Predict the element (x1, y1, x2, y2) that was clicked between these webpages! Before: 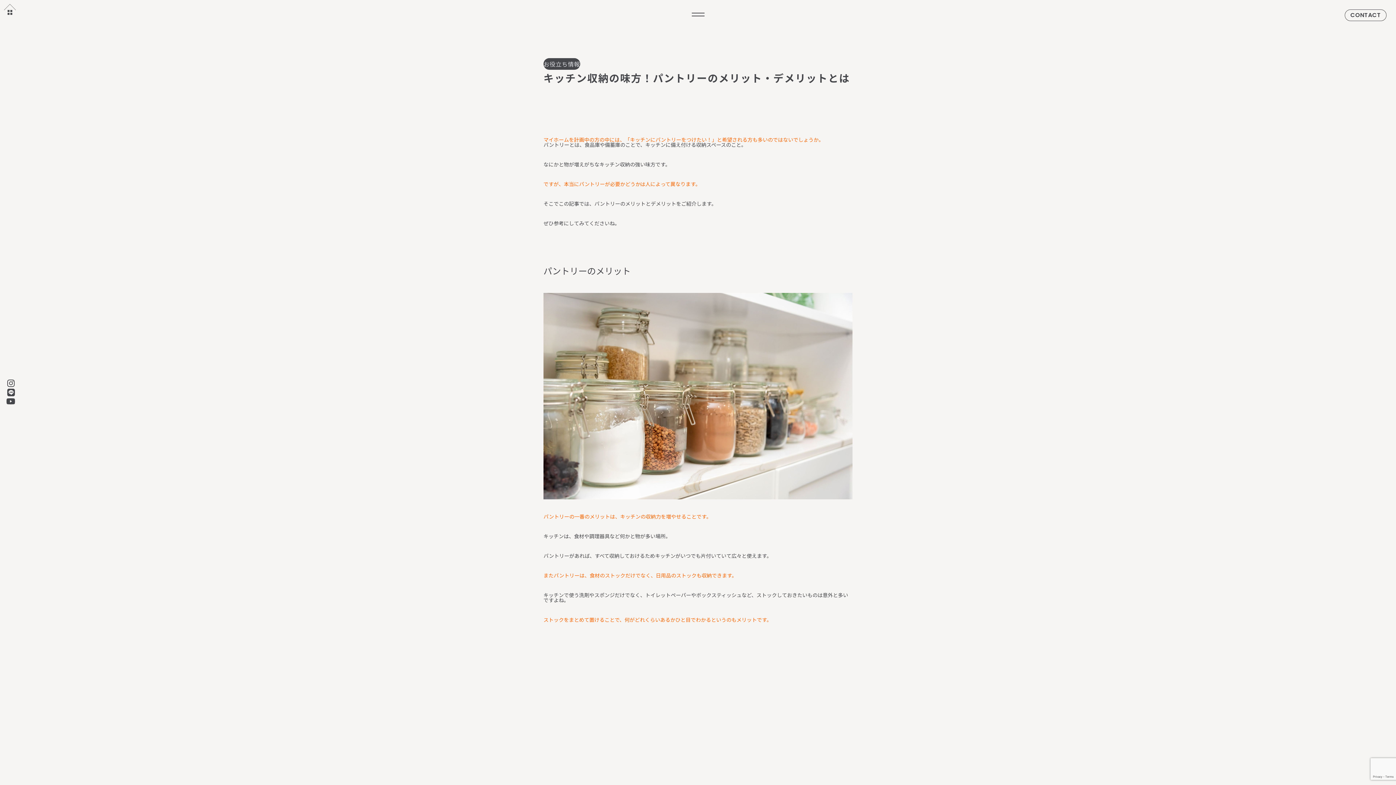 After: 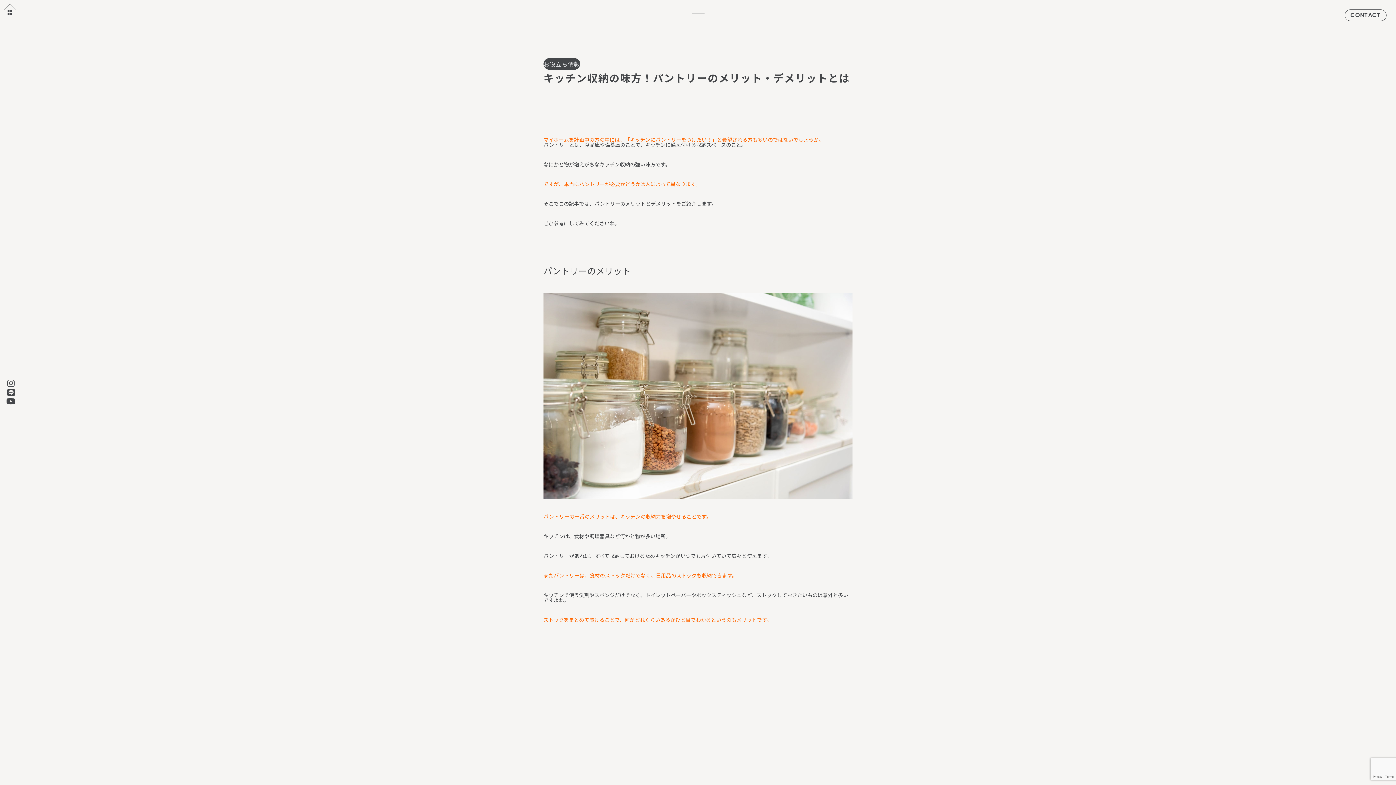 Action: bbox: (6, 397, 15, 406)